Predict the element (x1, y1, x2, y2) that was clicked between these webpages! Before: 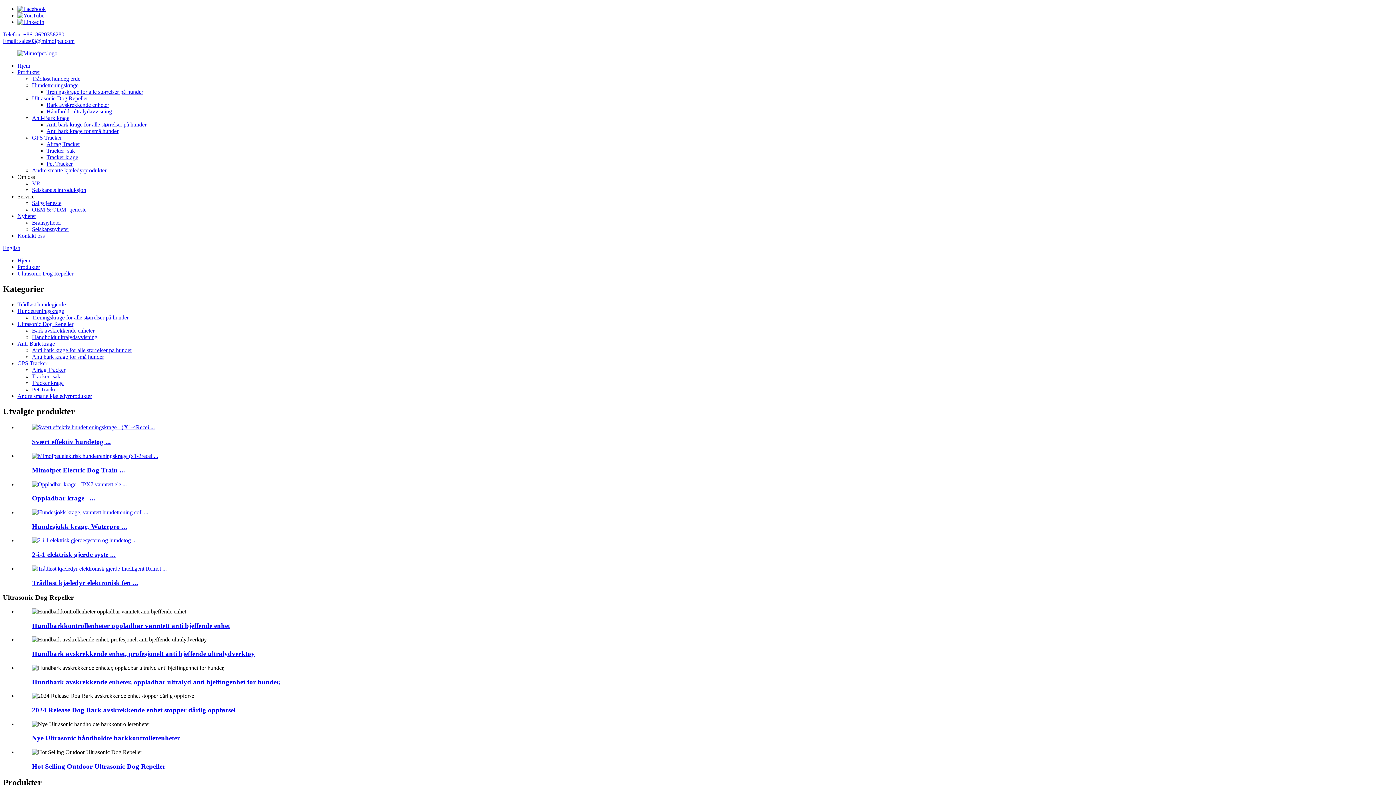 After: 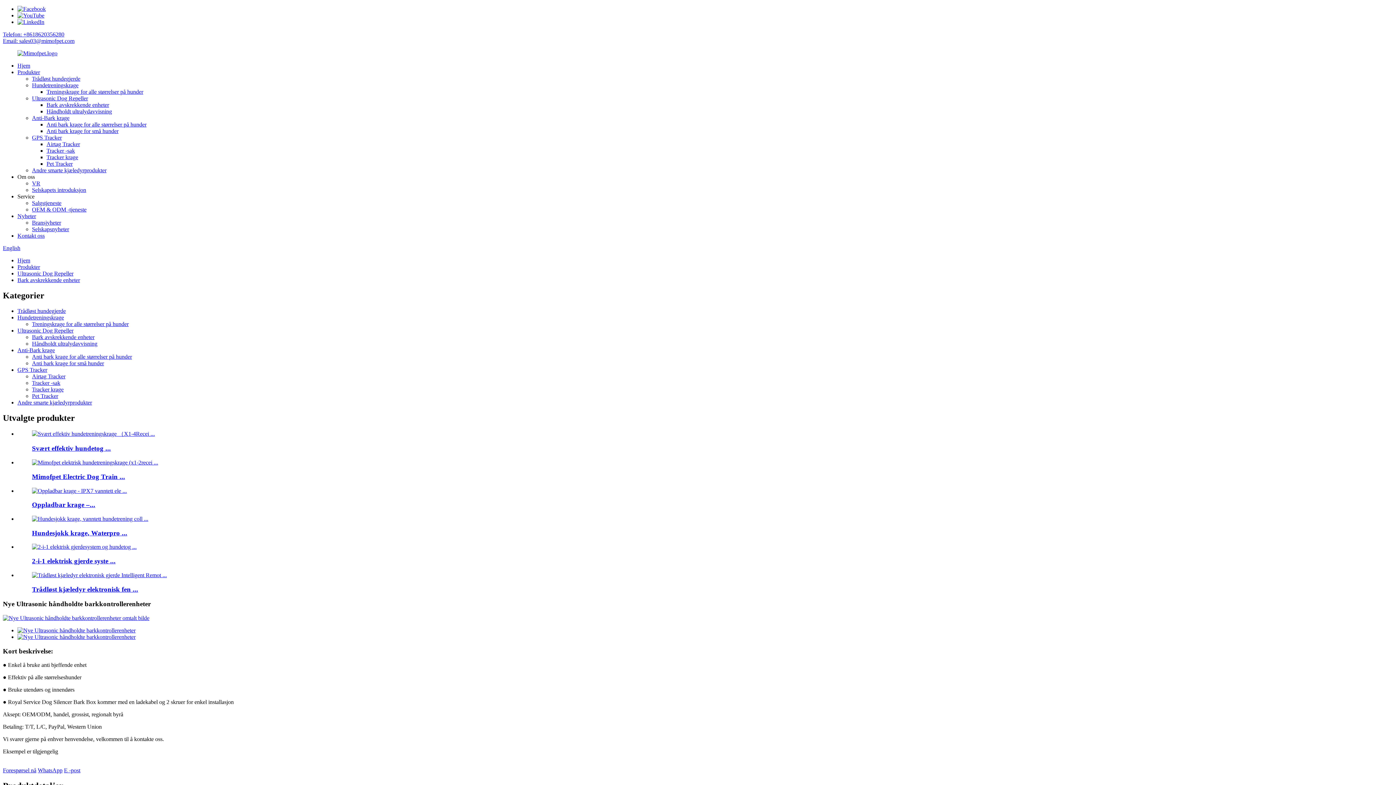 Action: label: Nye Ultrasonic håndholdte barkkontrollerenheter bbox: (32, 734, 180, 742)